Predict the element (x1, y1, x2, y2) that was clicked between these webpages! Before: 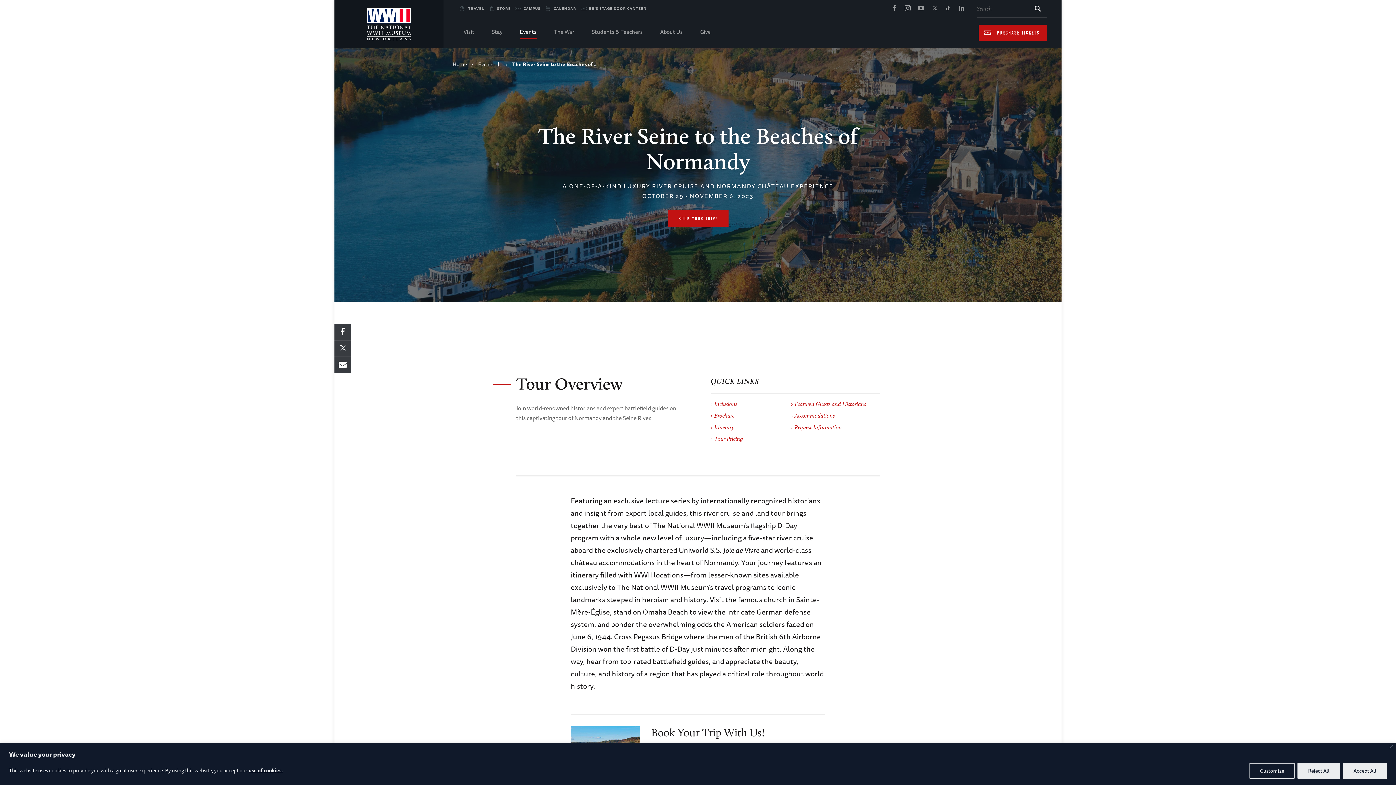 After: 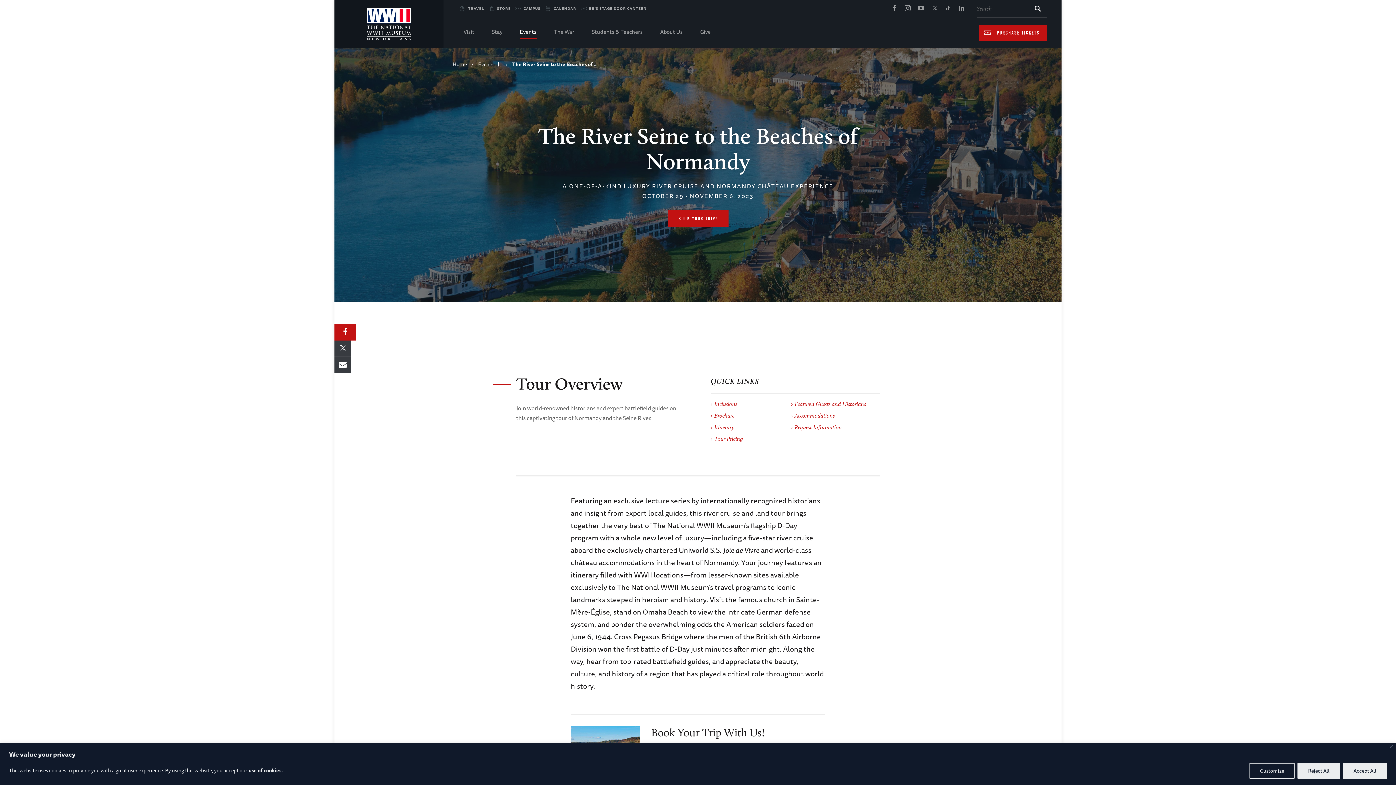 Action: bbox: (334, 324, 350, 340)